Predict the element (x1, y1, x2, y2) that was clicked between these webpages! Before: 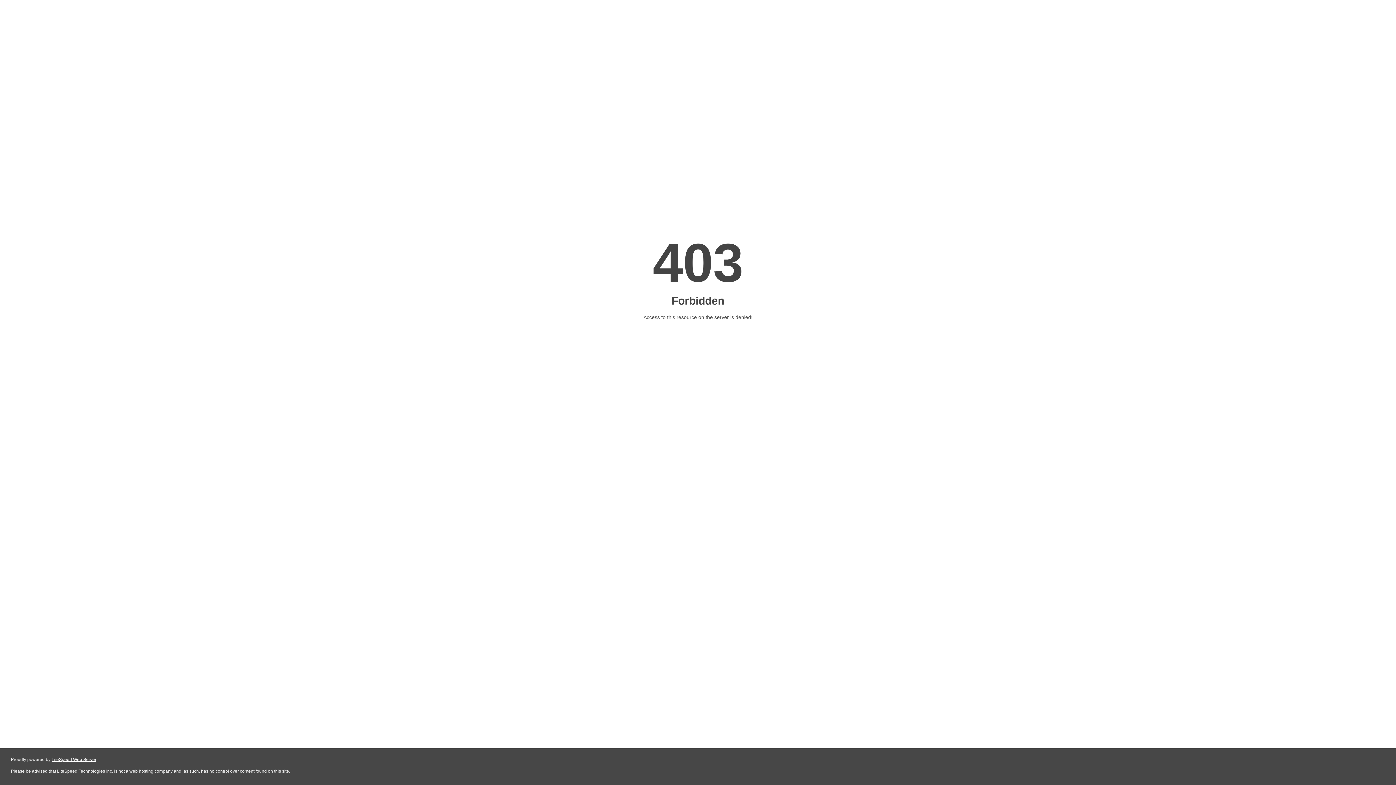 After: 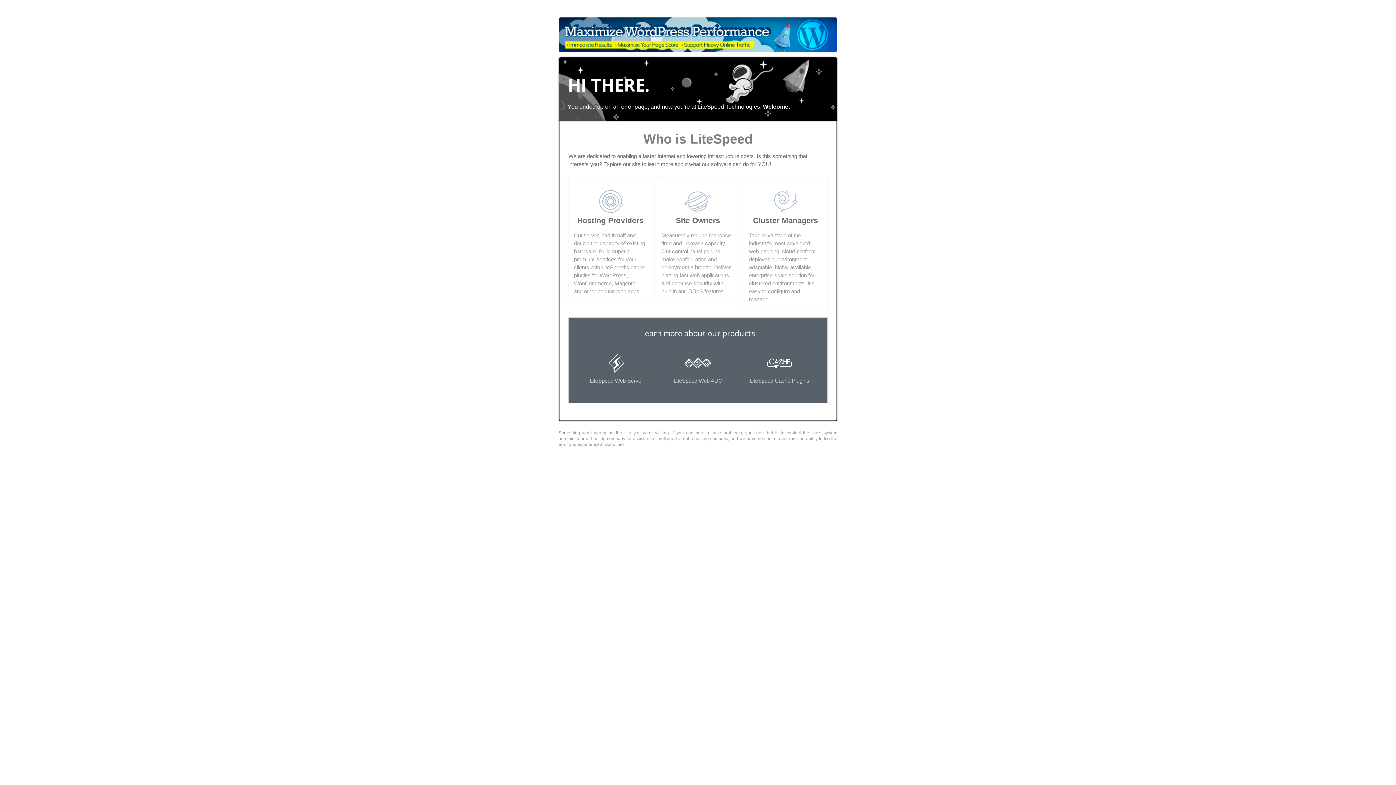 Action: bbox: (51, 757, 96, 762) label: LiteSpeed Web Server